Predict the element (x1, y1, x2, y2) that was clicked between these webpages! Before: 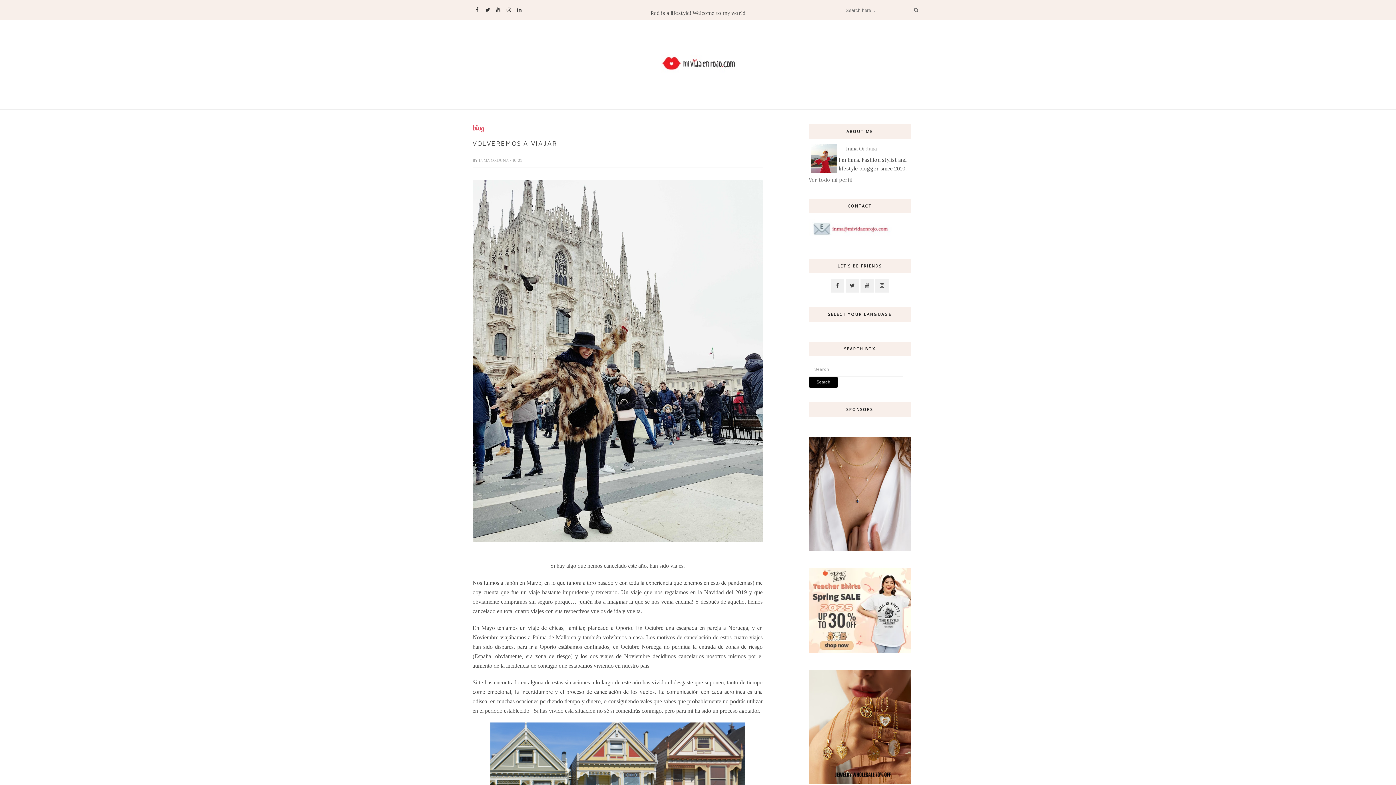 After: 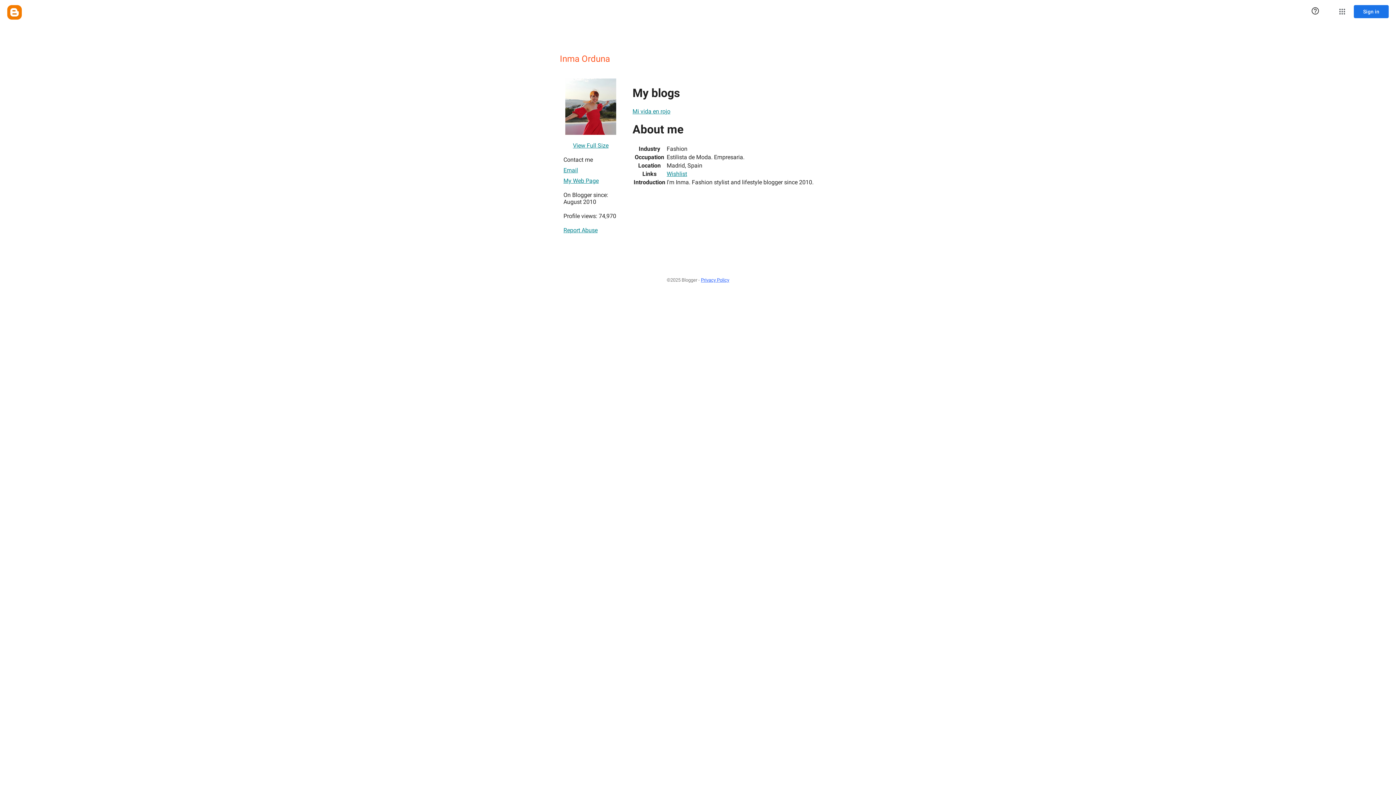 Action: label: Inma Orduna bbox: (838, 144, 877, 153)